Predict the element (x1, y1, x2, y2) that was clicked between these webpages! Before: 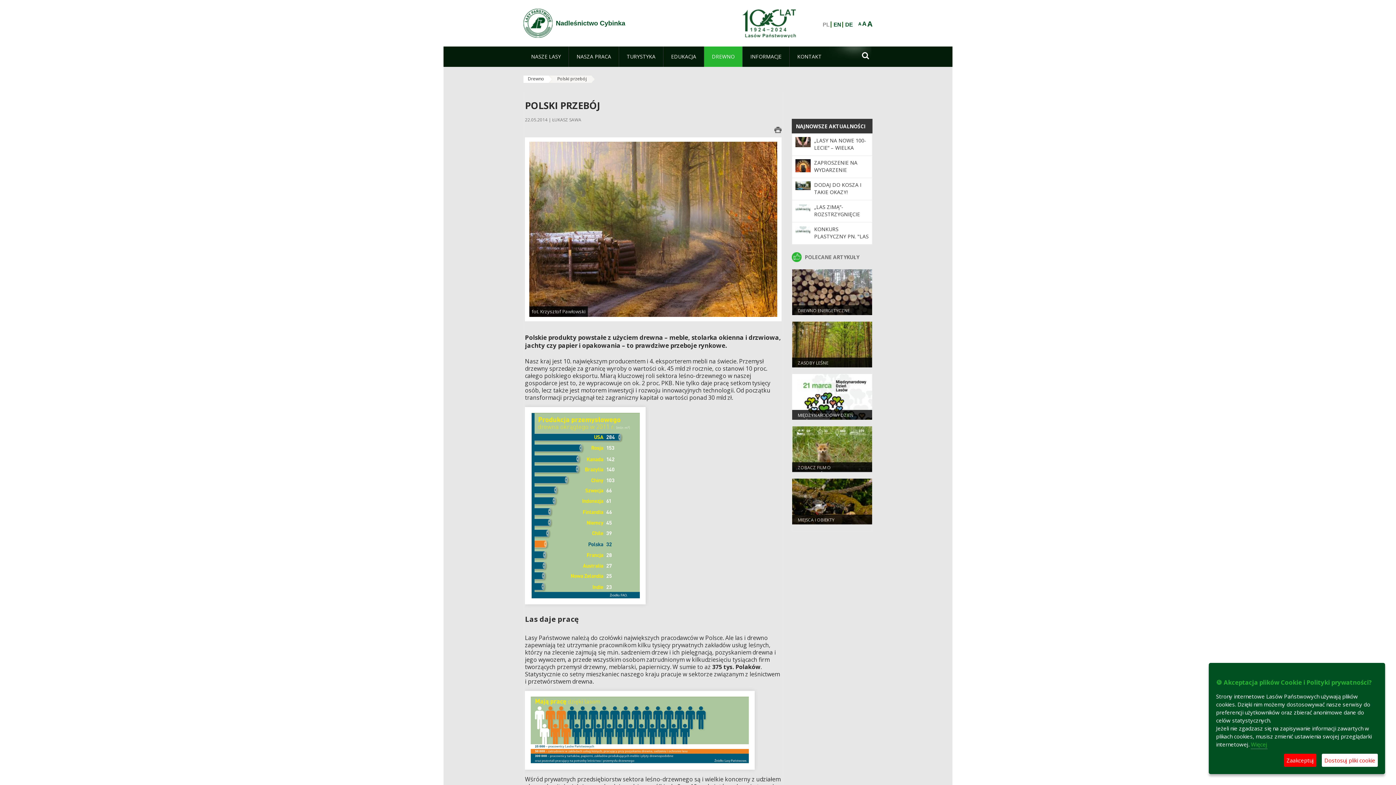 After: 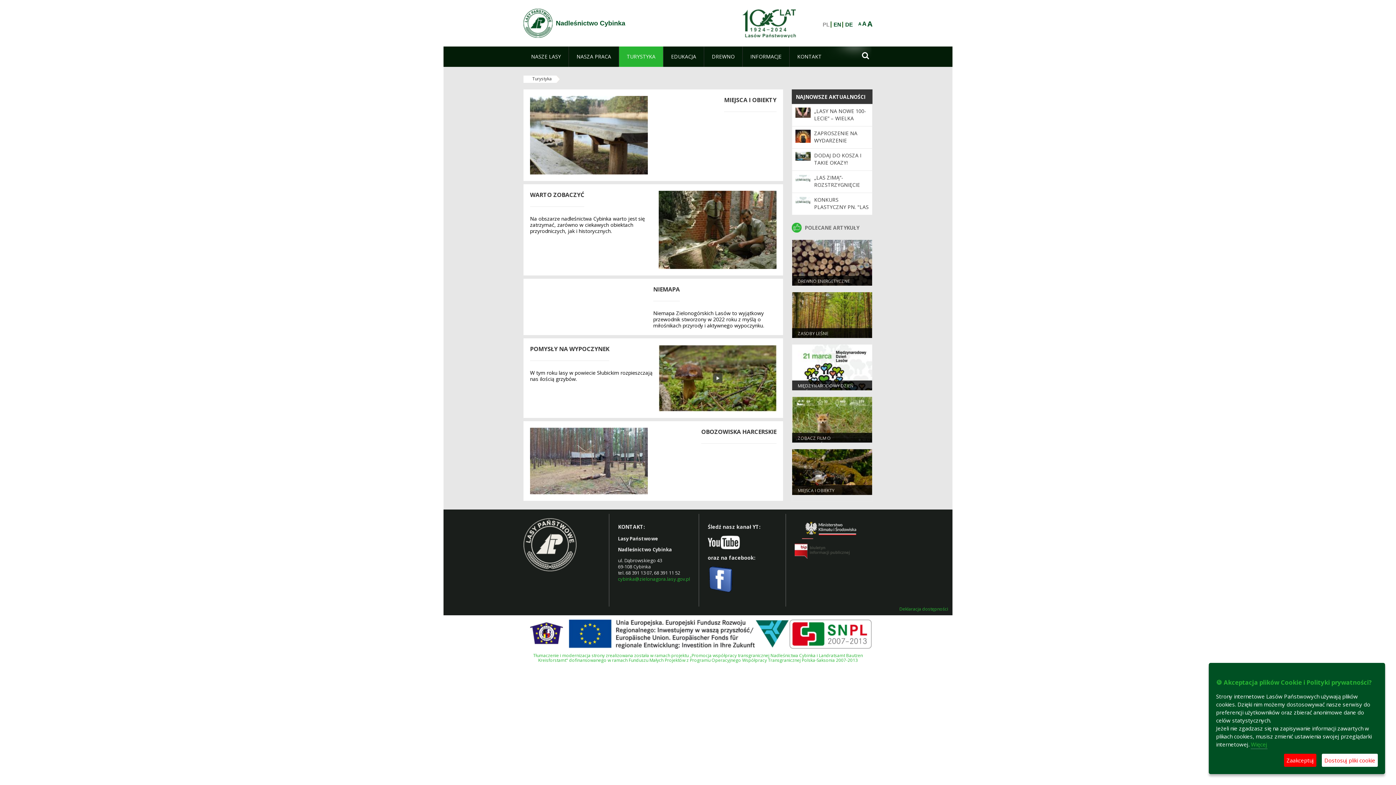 Action: bbox: (619, 46, 663, 66) label: TURYSTYKA